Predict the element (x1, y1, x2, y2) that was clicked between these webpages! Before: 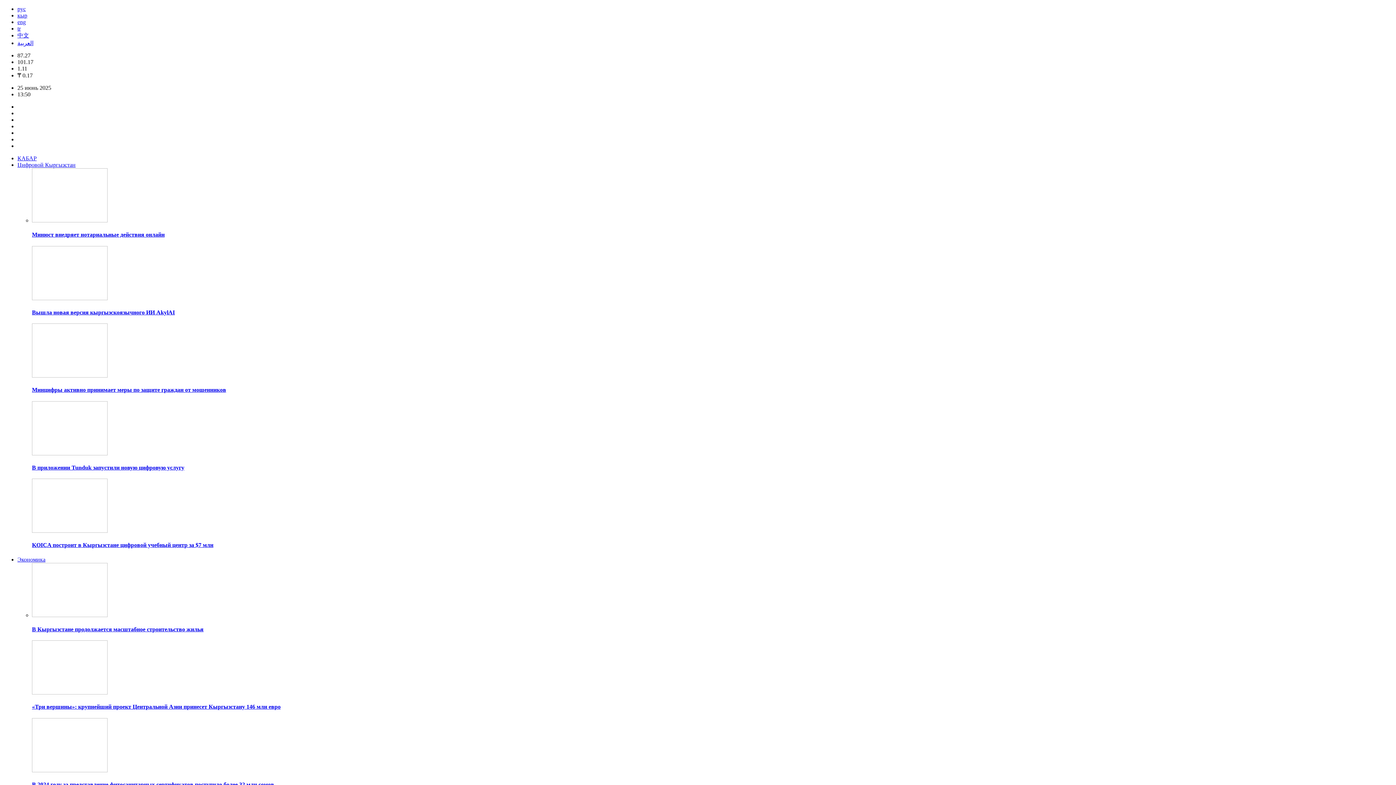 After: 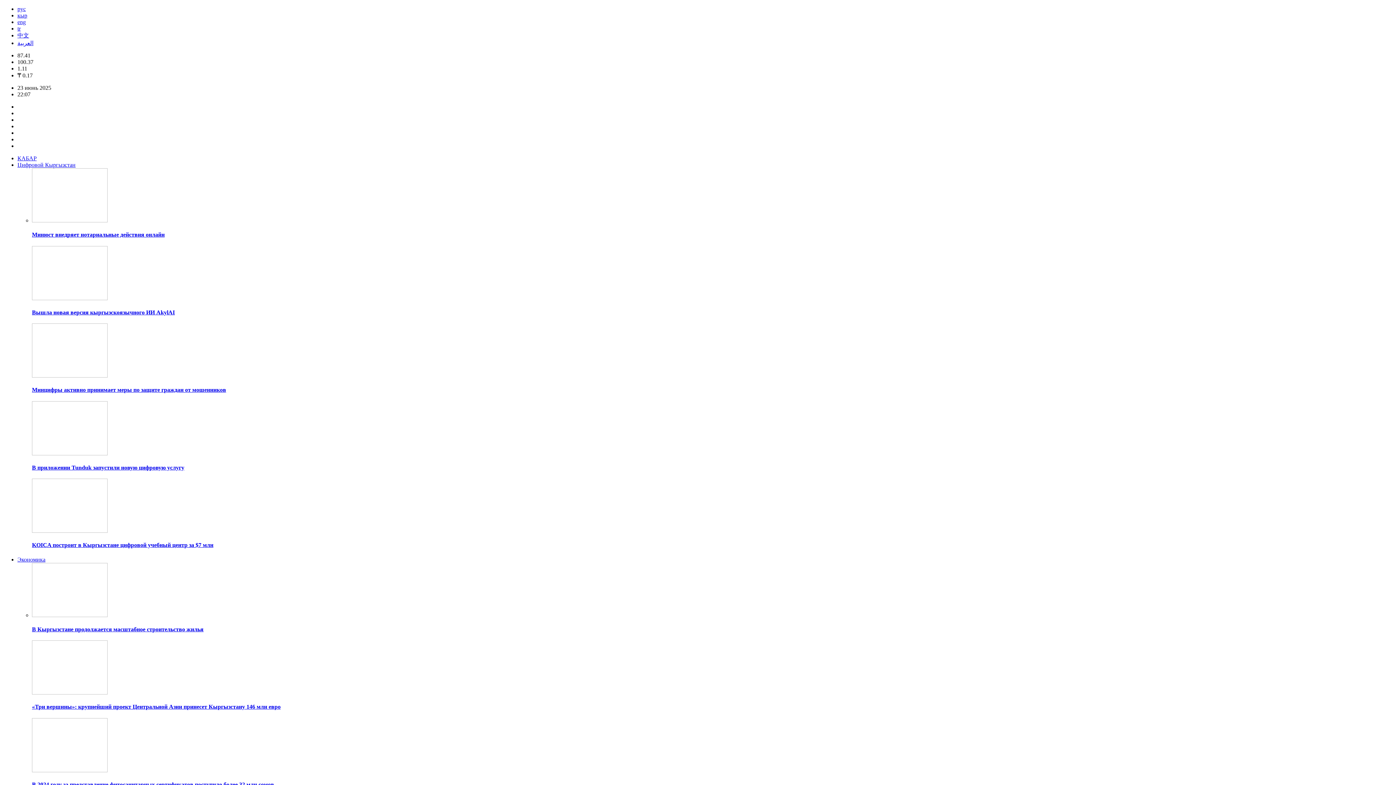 Action: bbox: (32, 372, 107, 378)